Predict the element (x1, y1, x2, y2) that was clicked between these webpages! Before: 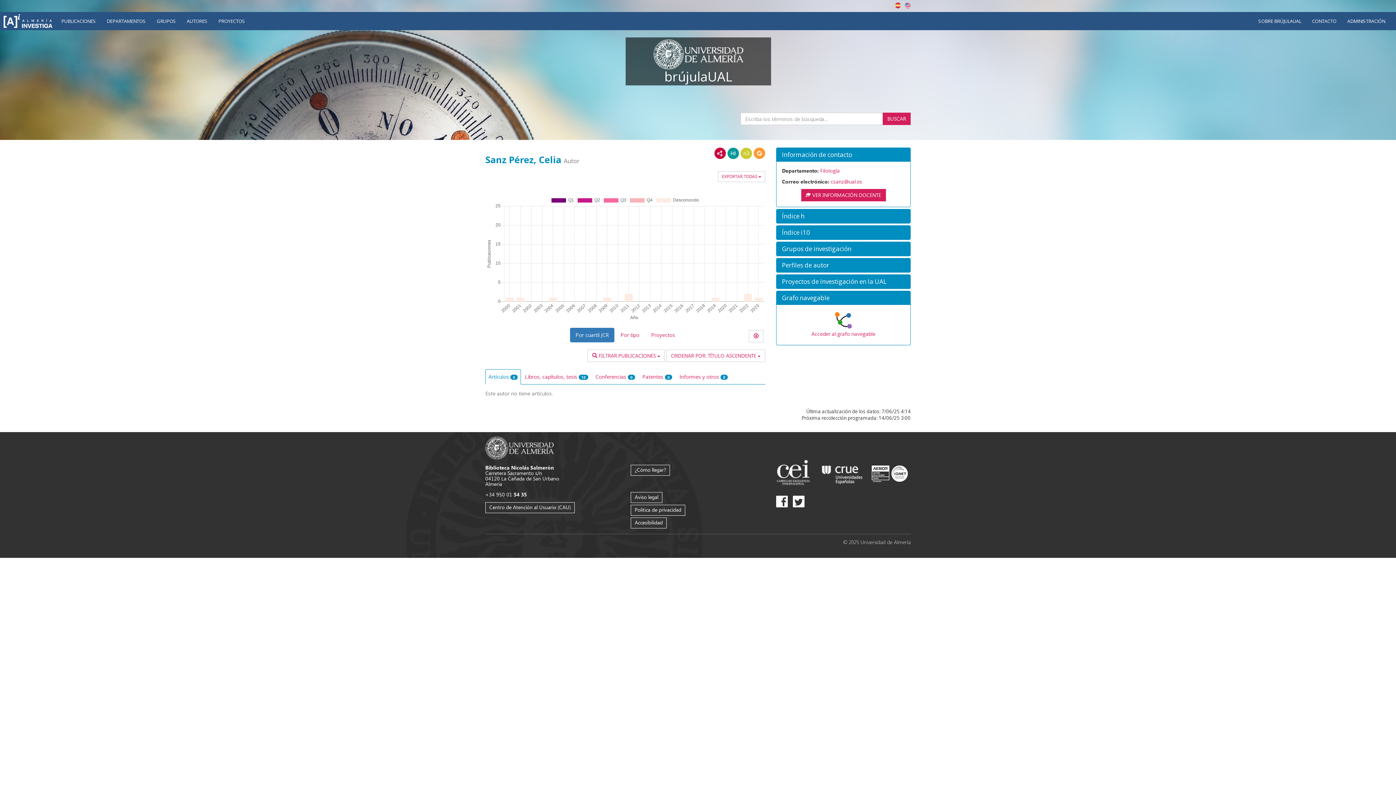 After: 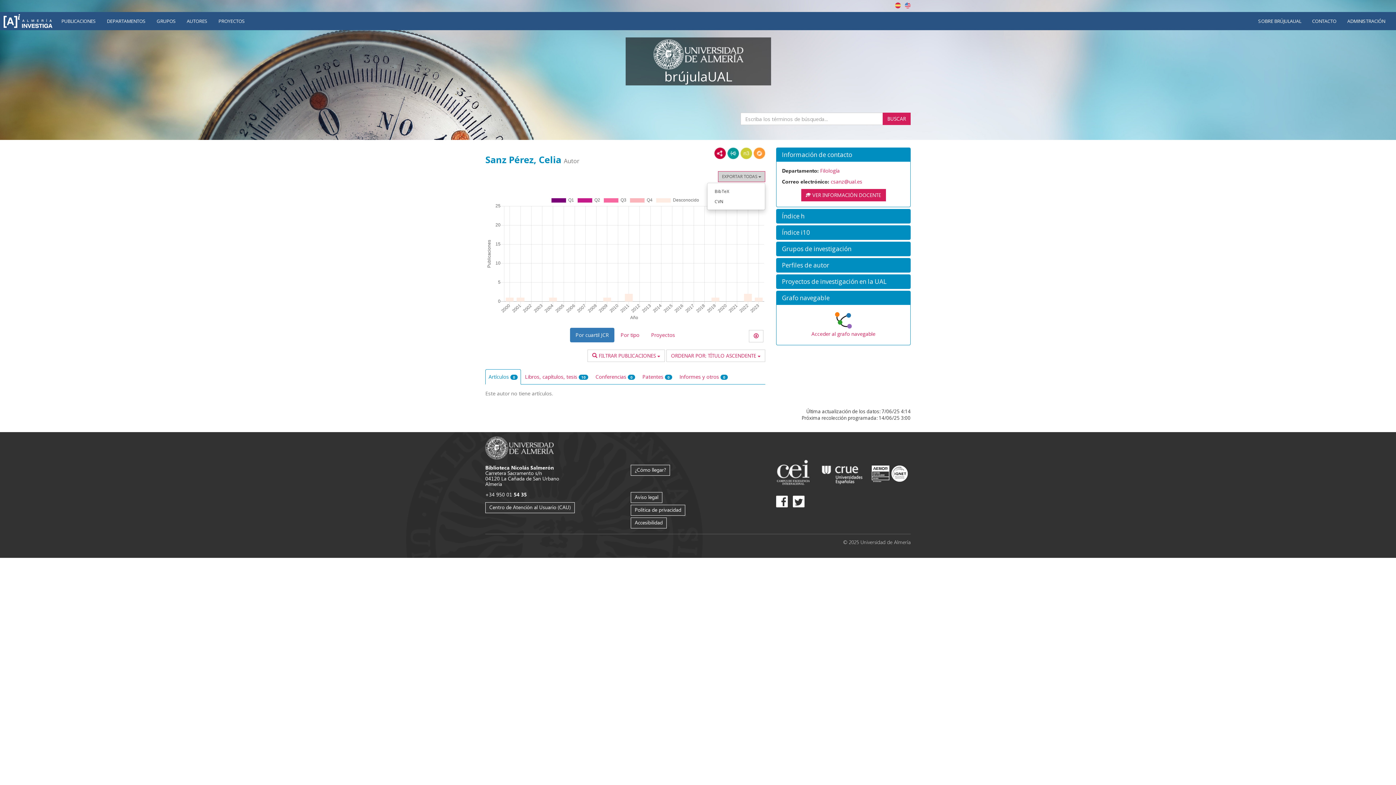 Action: label: EXPORTAR TODAS  bbox: (718, 171, 765, 182)